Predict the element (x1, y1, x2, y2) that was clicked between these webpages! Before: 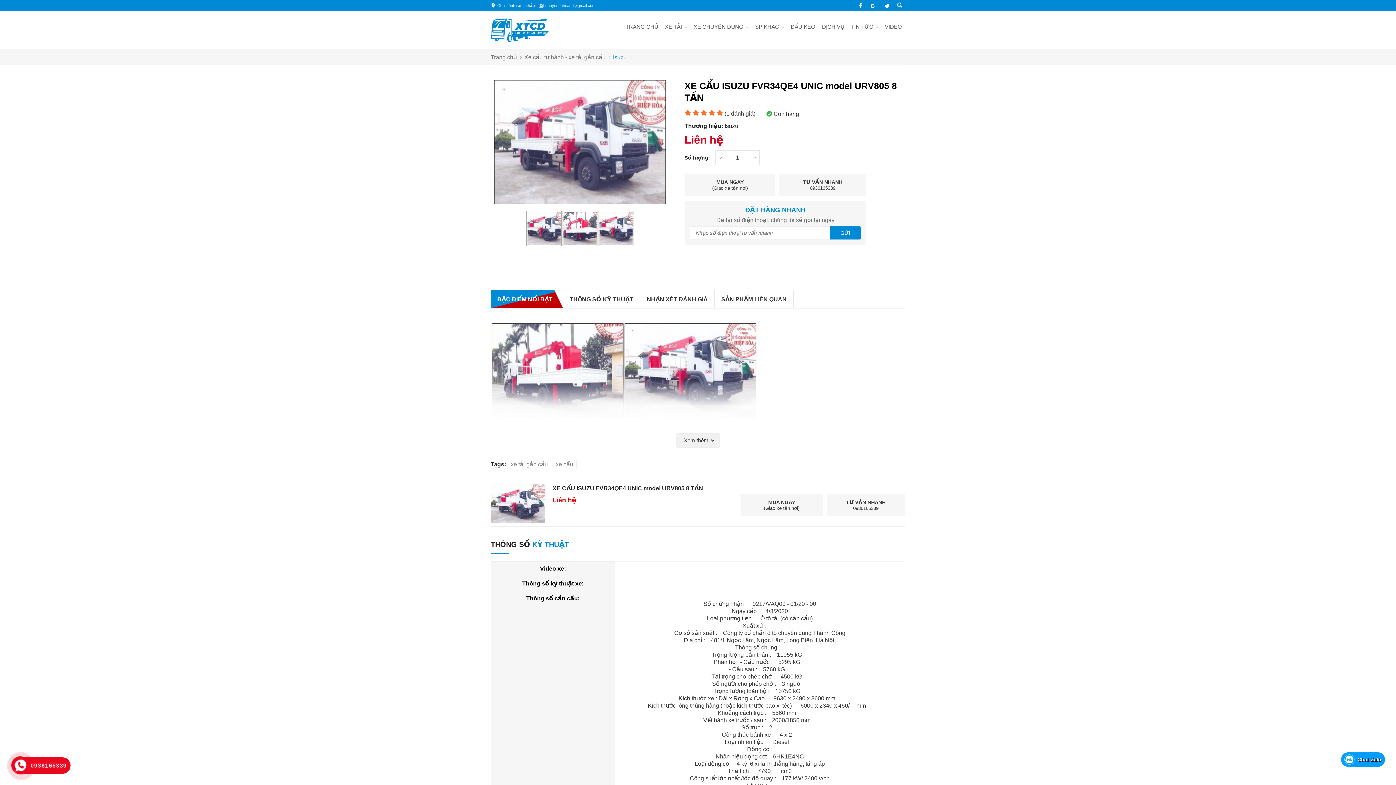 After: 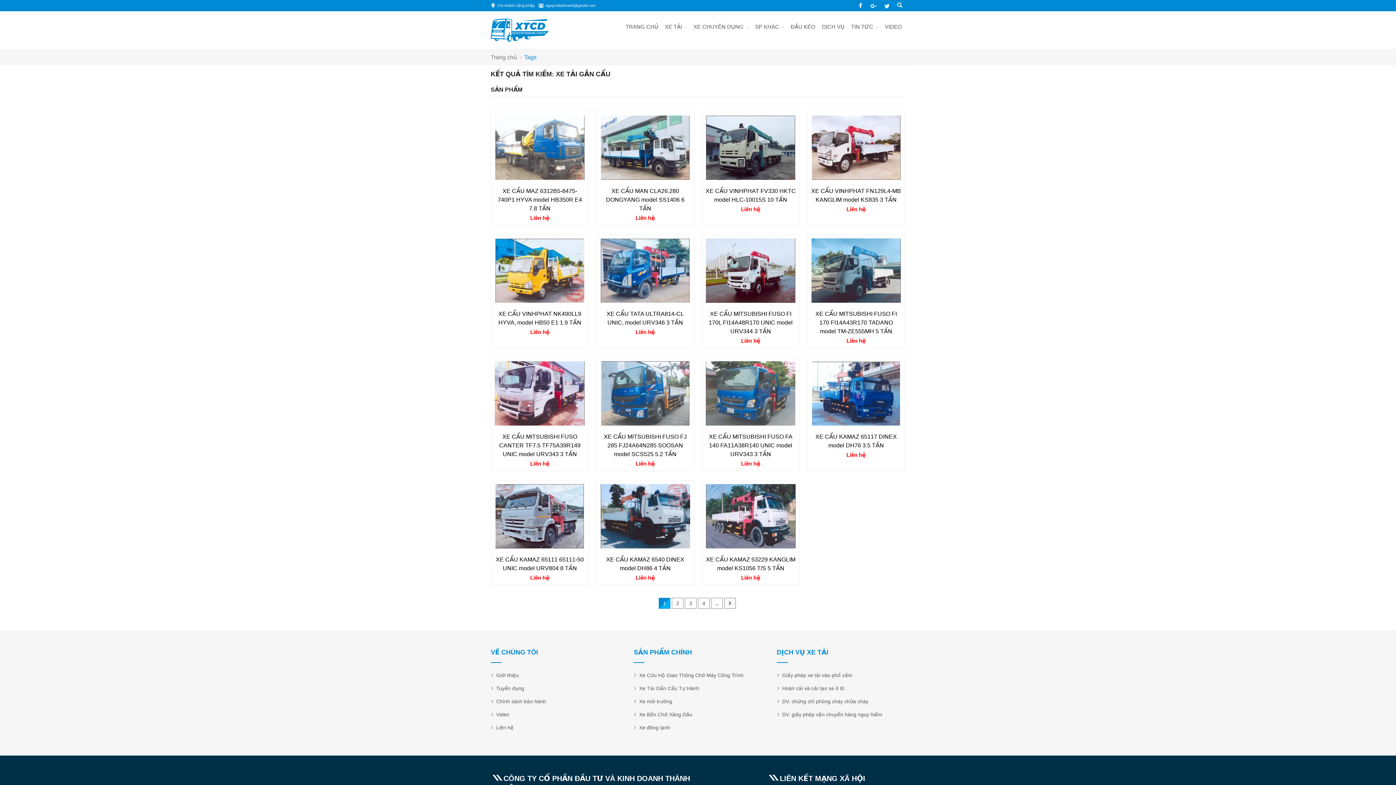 Action: bbox: (507, 458, 551, 470) label: xe tải gắn cẩu